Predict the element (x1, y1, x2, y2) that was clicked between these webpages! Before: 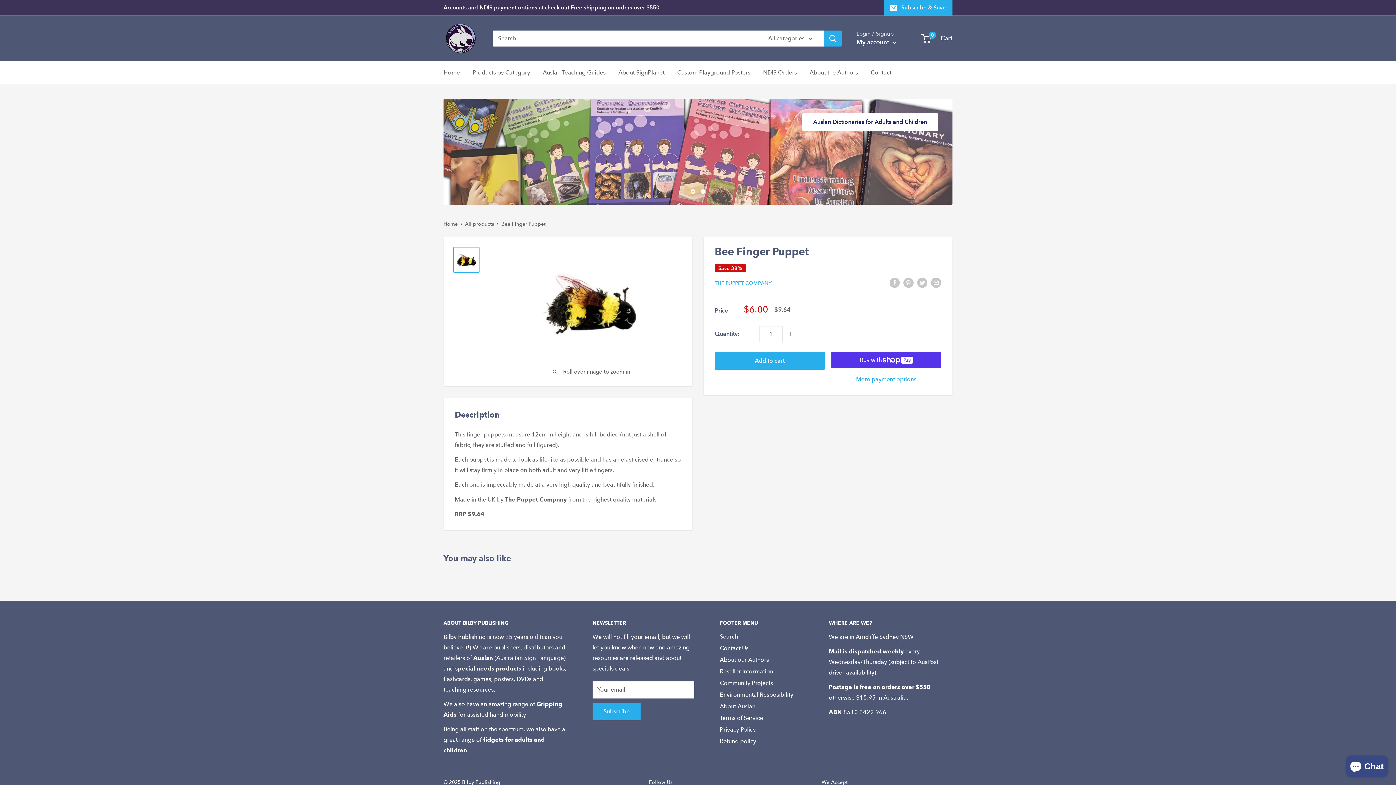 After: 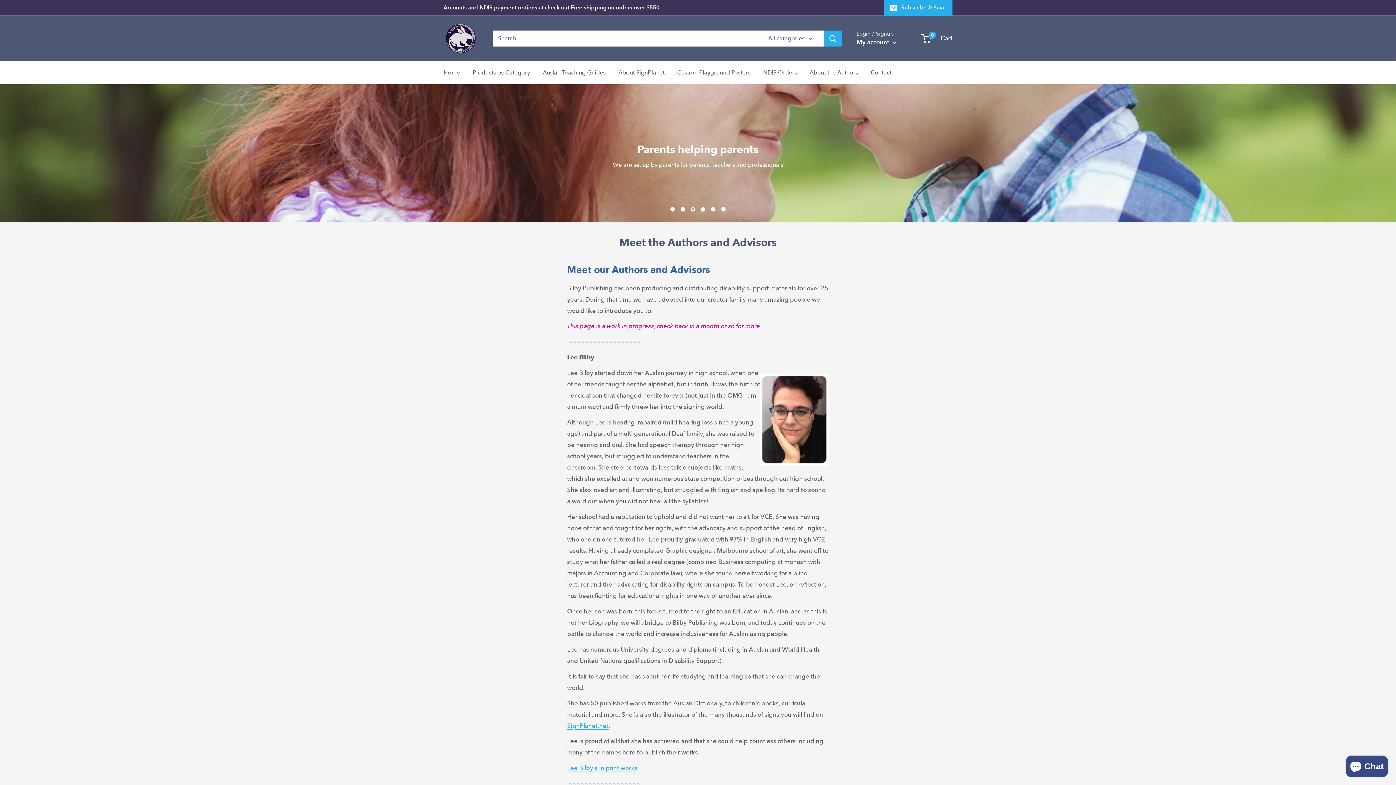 Action: label: About our Authors bbox: (720, 654, 803, 666)